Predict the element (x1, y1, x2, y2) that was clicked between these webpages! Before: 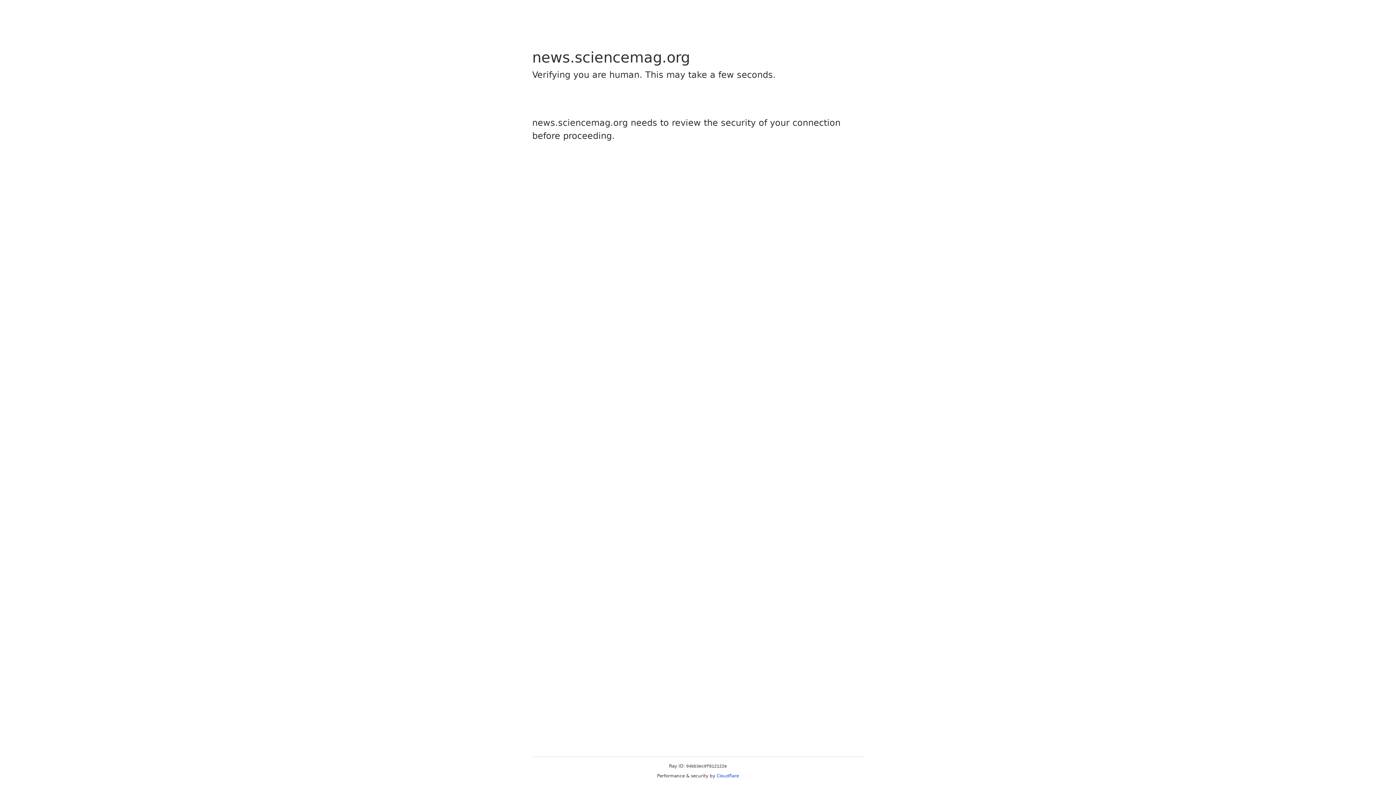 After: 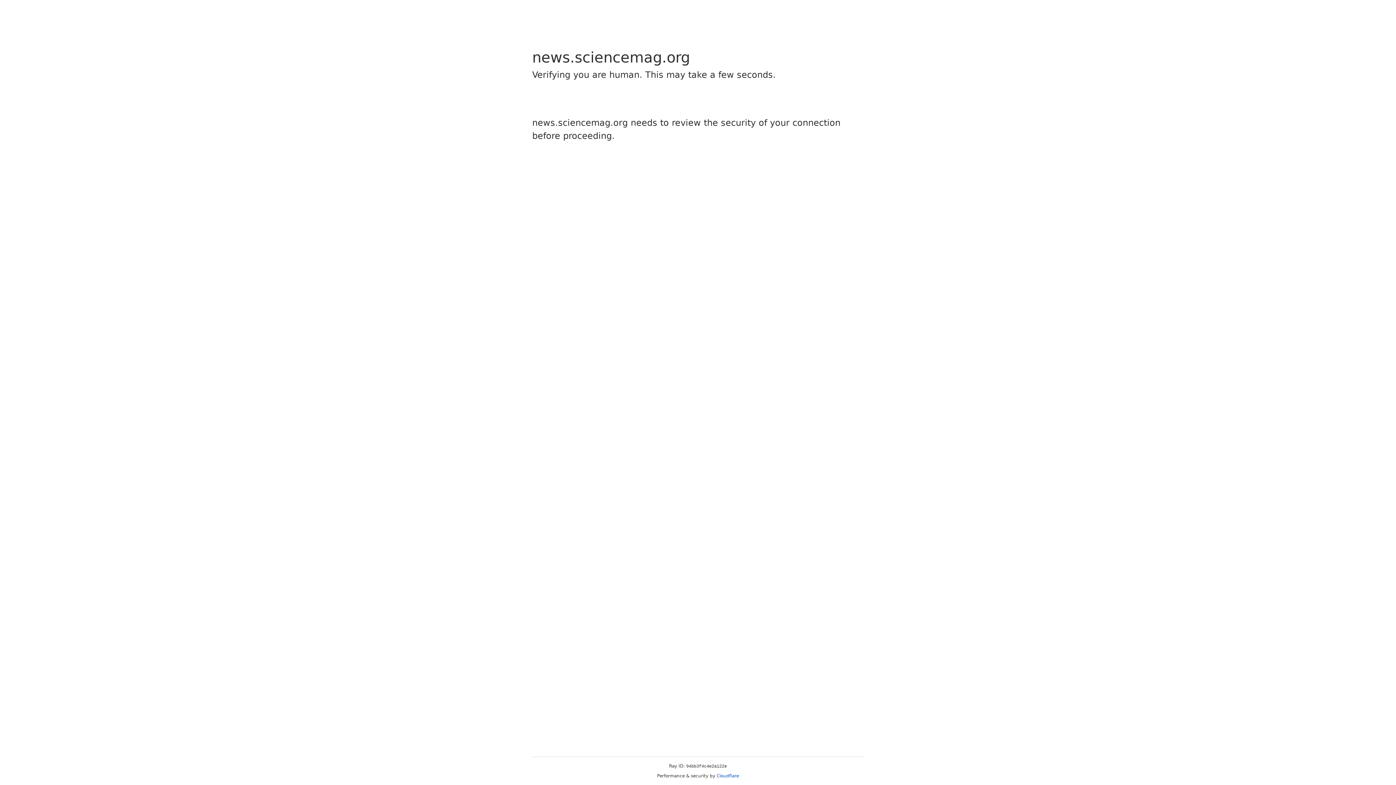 Action: label: Cloudflare bbox: (716, 773, 739, 778)